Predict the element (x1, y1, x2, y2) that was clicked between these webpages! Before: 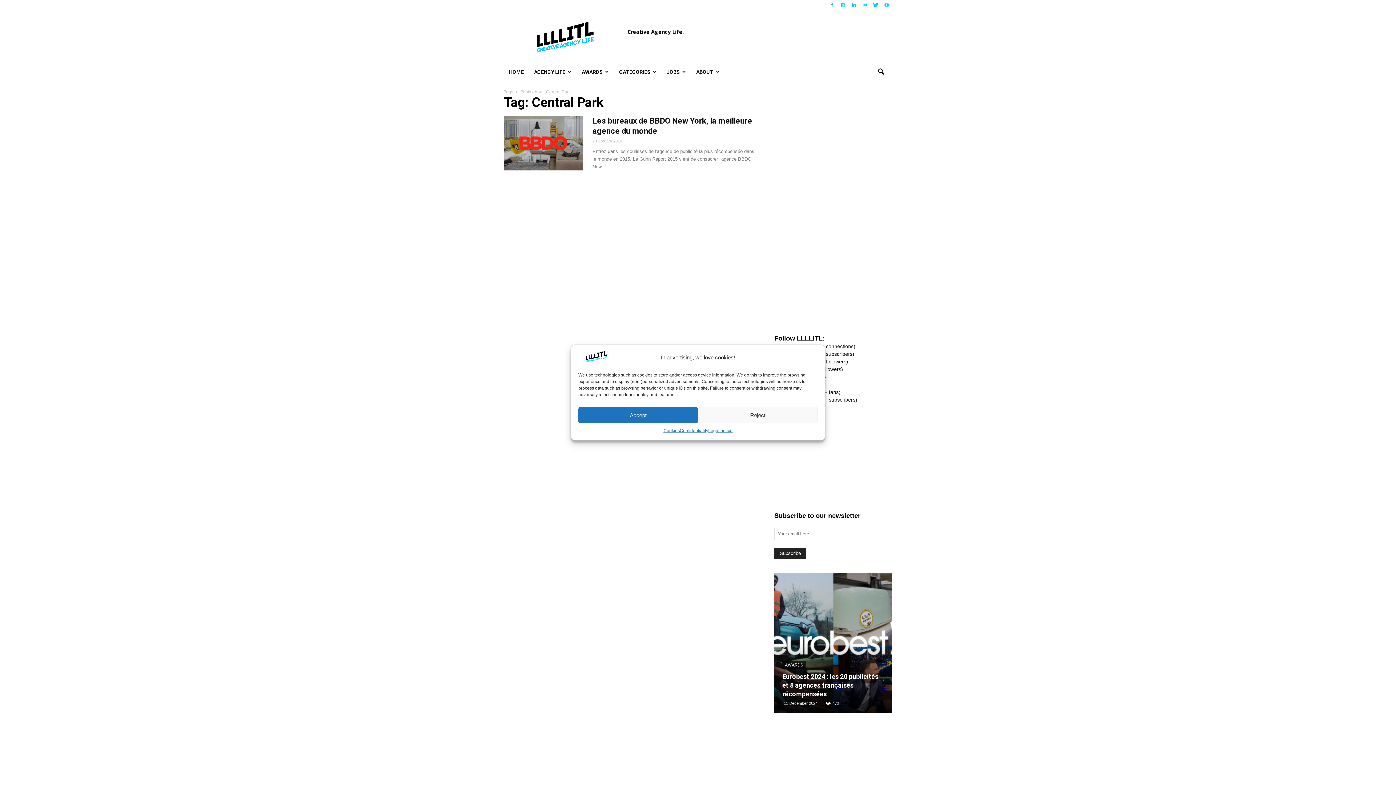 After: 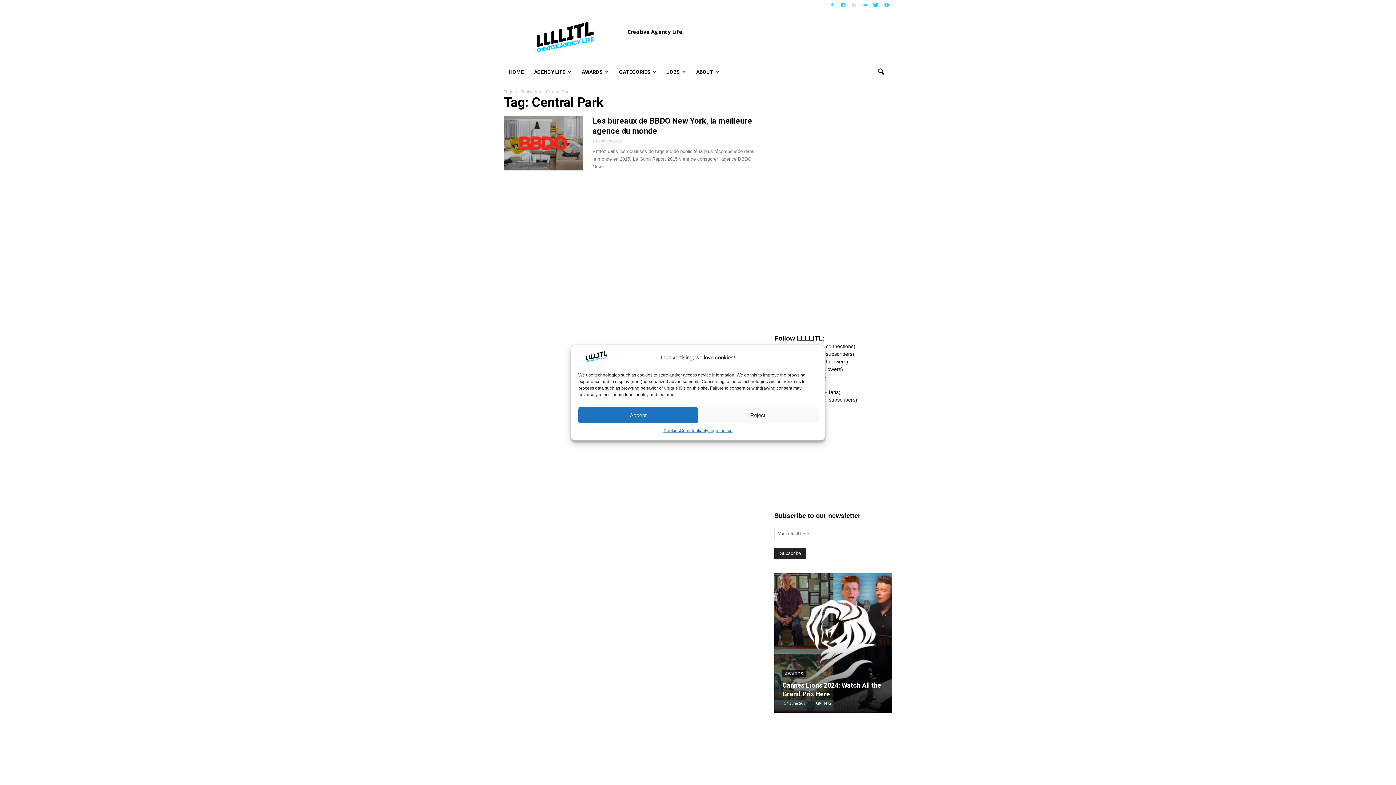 Action: bbox: (848, 0, 859, 9)